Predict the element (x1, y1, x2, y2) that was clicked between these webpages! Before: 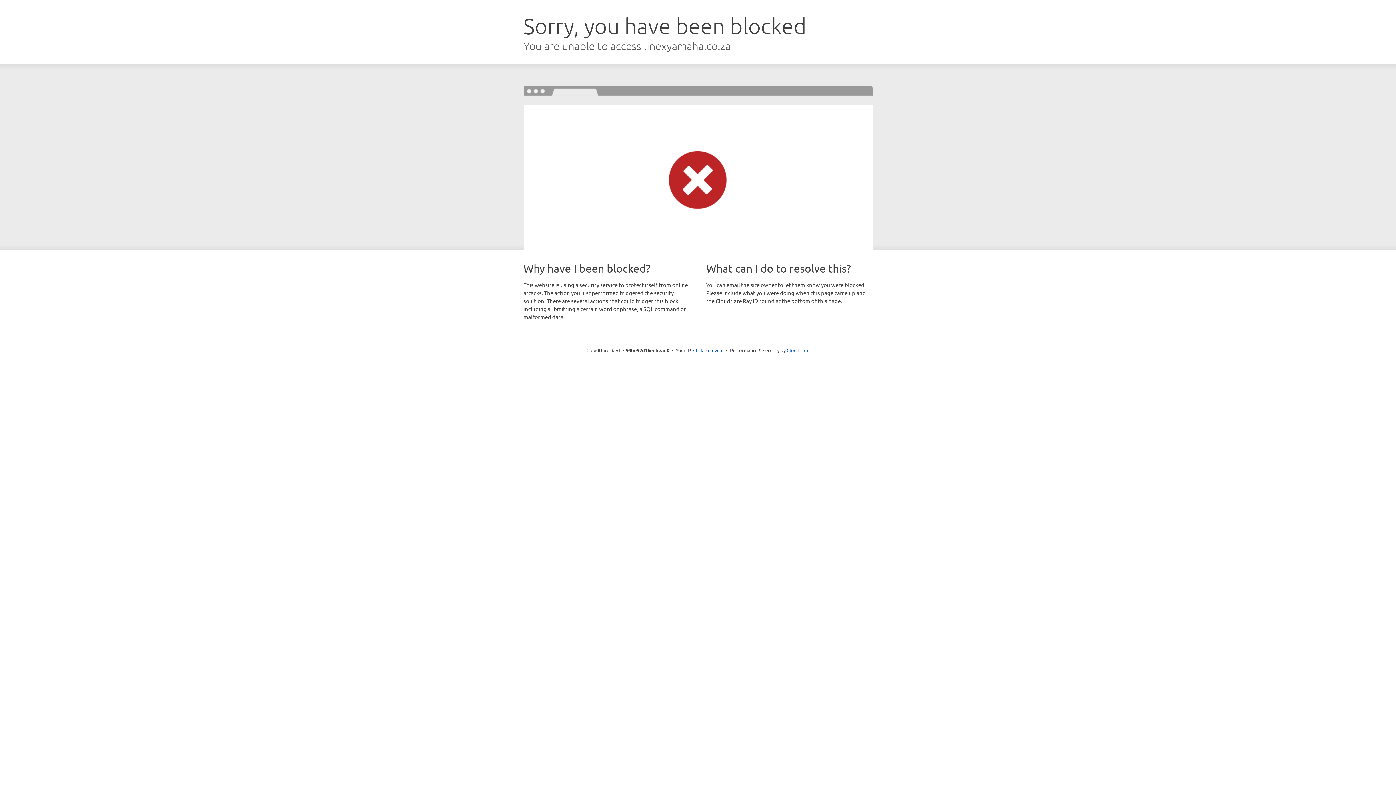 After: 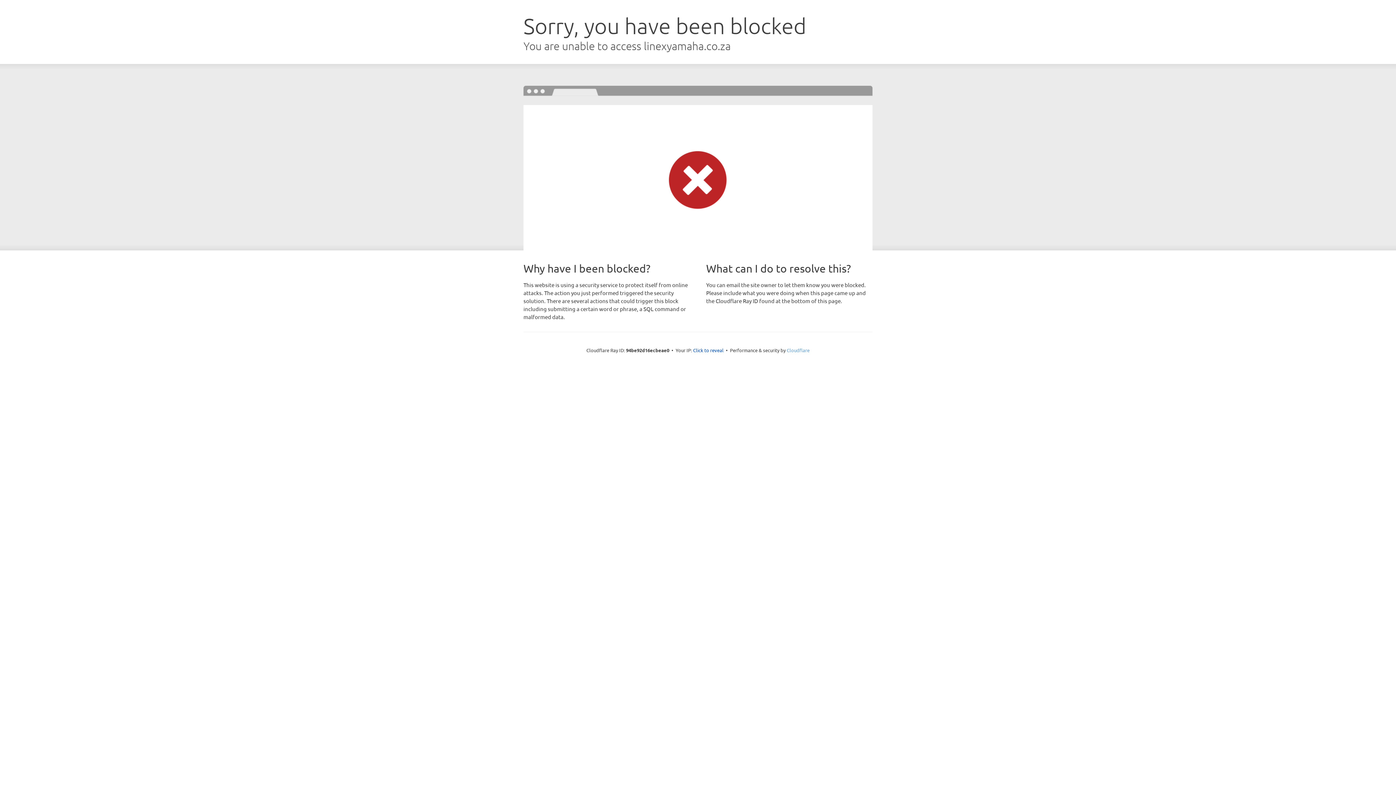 Action: bbox: (786, 347, 809, 353) label: Cloudflare